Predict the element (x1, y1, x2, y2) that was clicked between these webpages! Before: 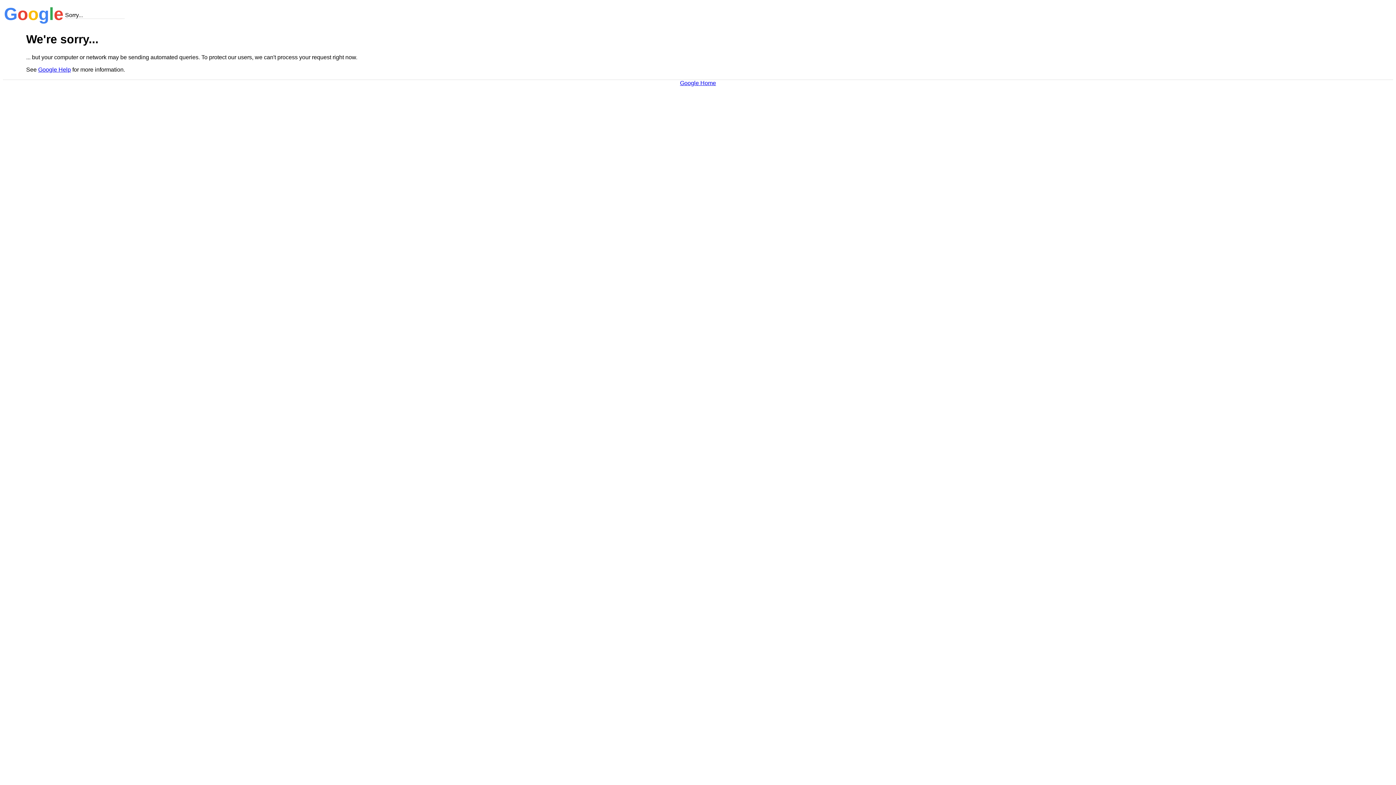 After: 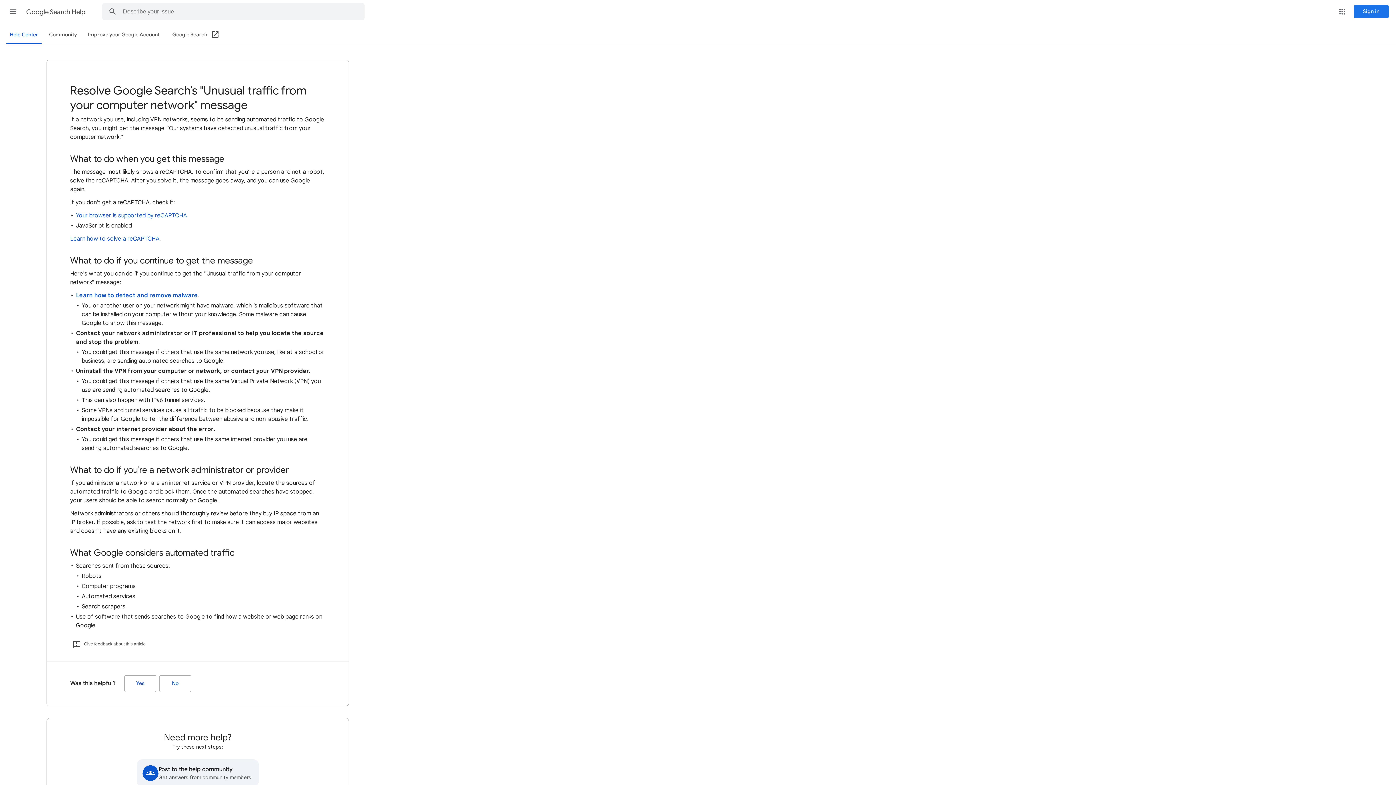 Action: bbox: (38, 66, 70, 72) label: Google Help